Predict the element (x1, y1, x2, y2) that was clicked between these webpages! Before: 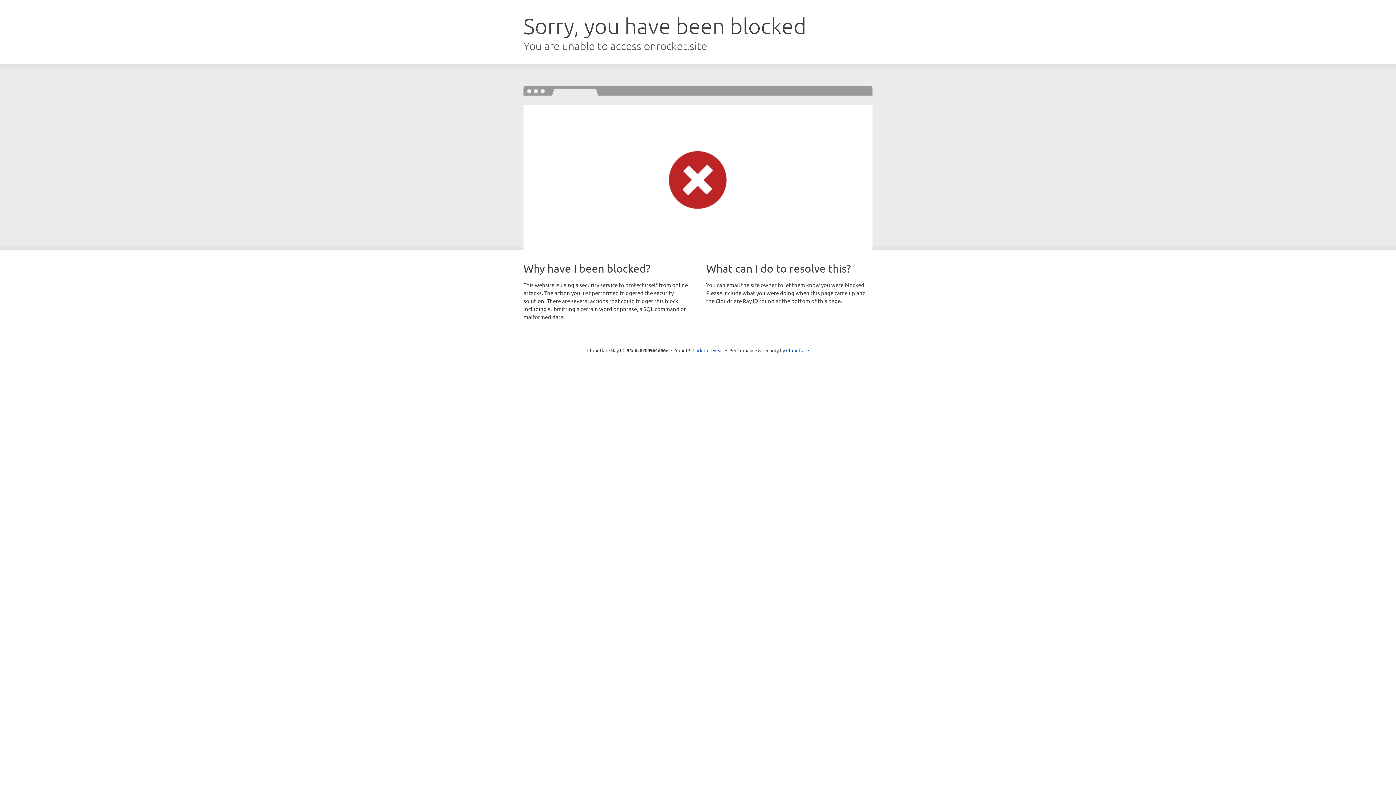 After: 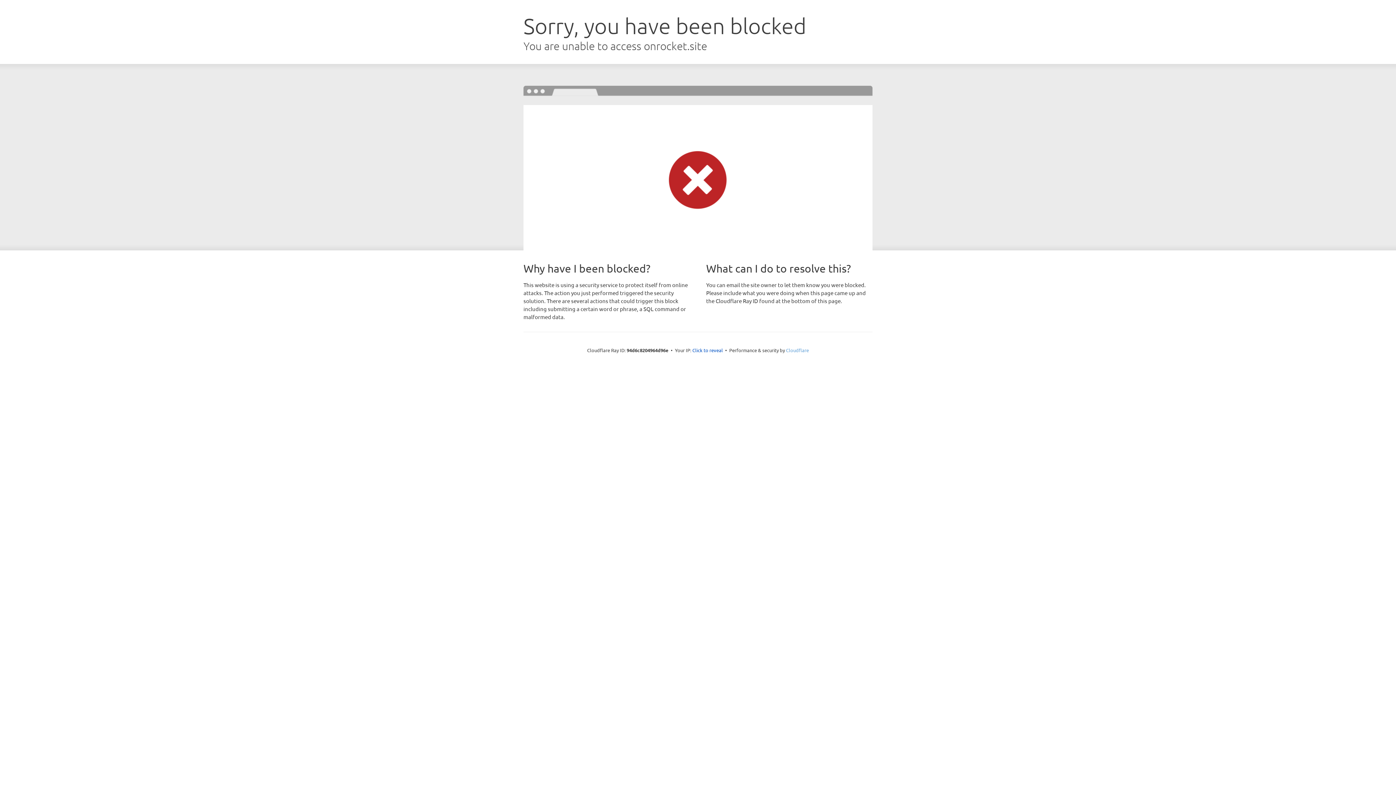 Action: label: Cloudflare bbox: (786, 347, 809, 353)